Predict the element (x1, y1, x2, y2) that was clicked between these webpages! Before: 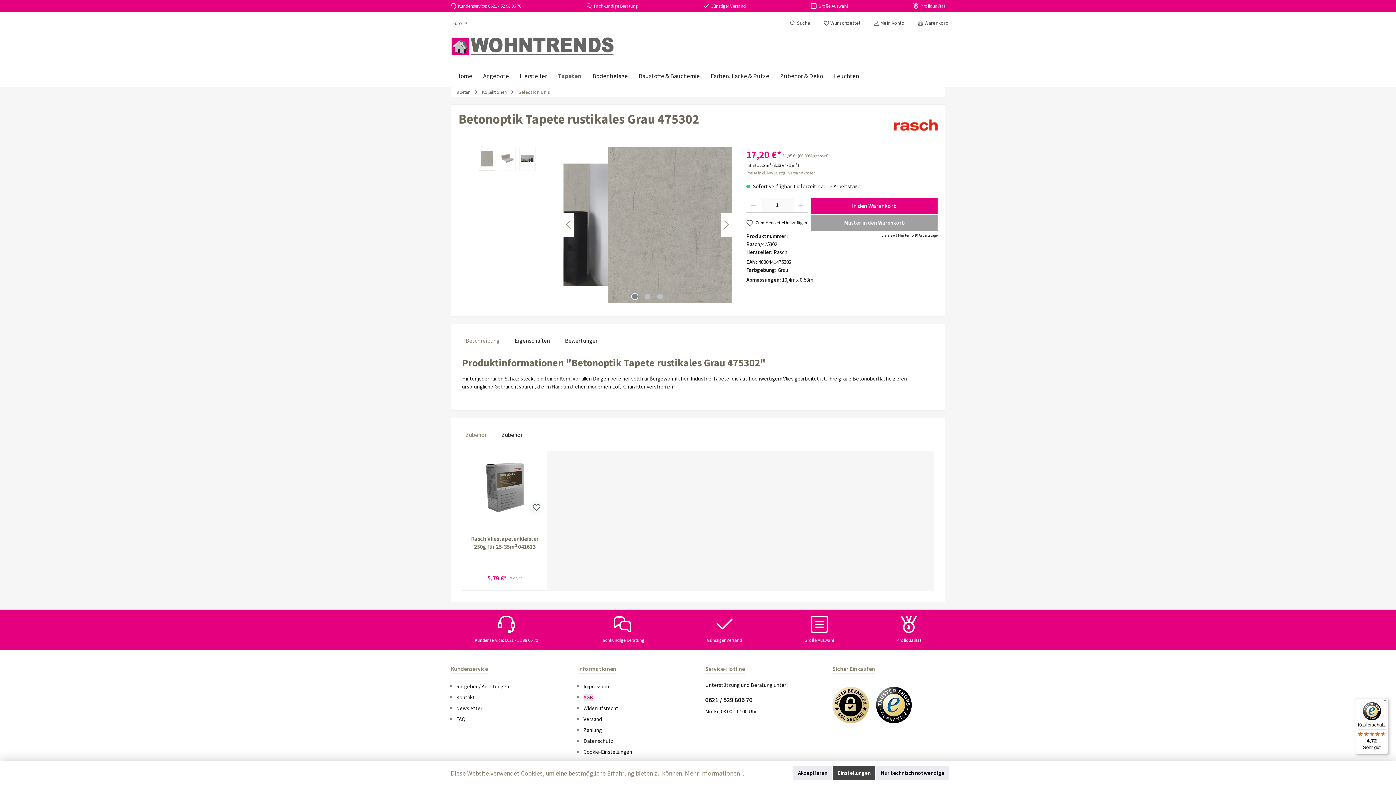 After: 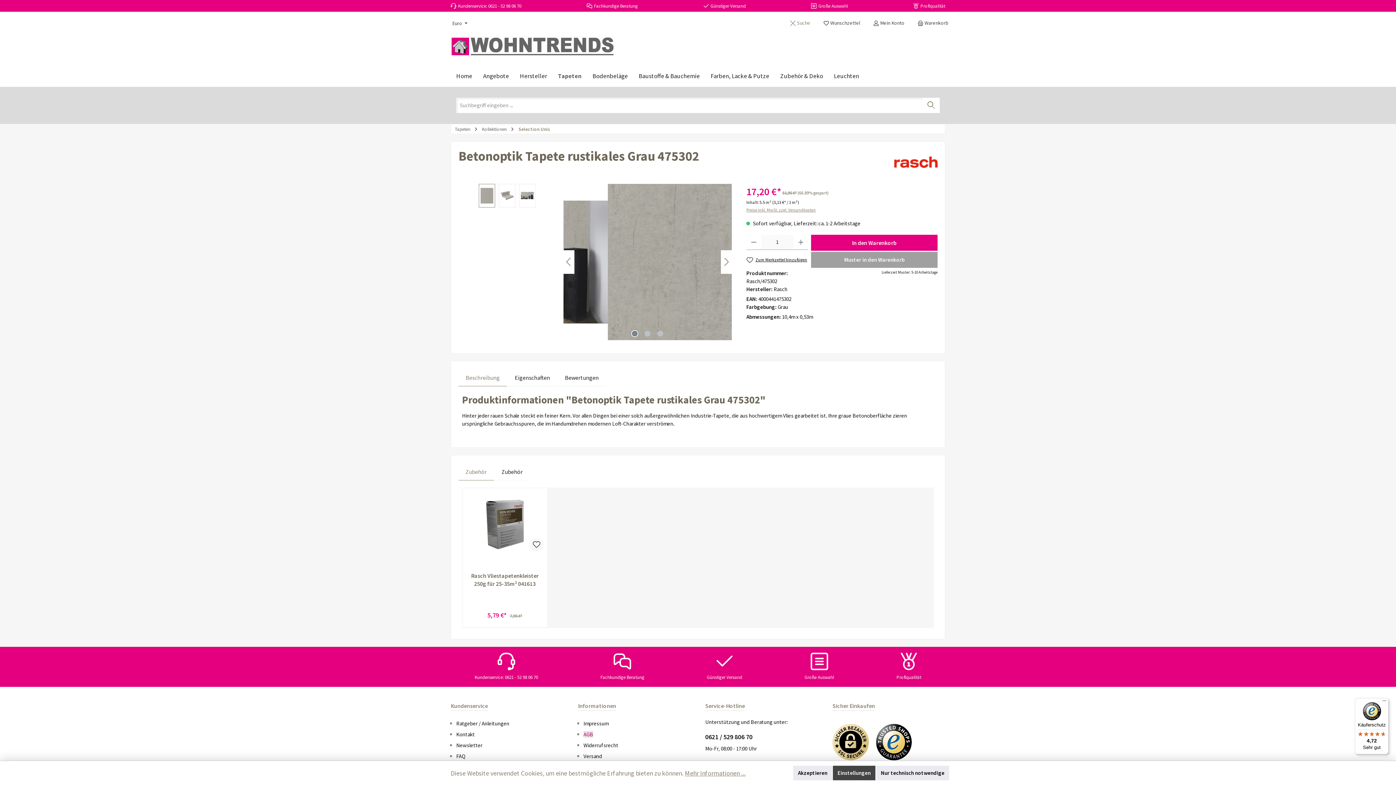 Action: label: Suchen bbox: (785, 15, 815, 30)